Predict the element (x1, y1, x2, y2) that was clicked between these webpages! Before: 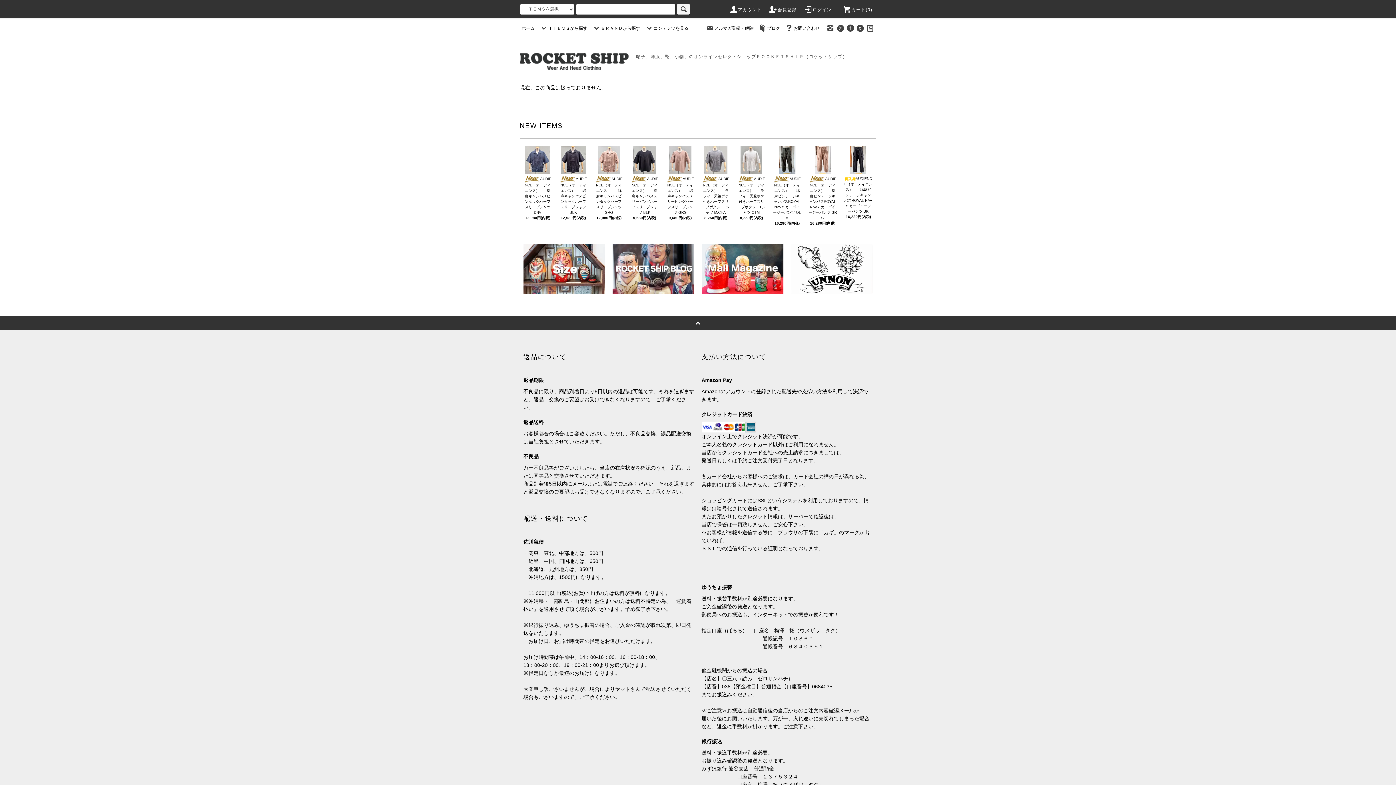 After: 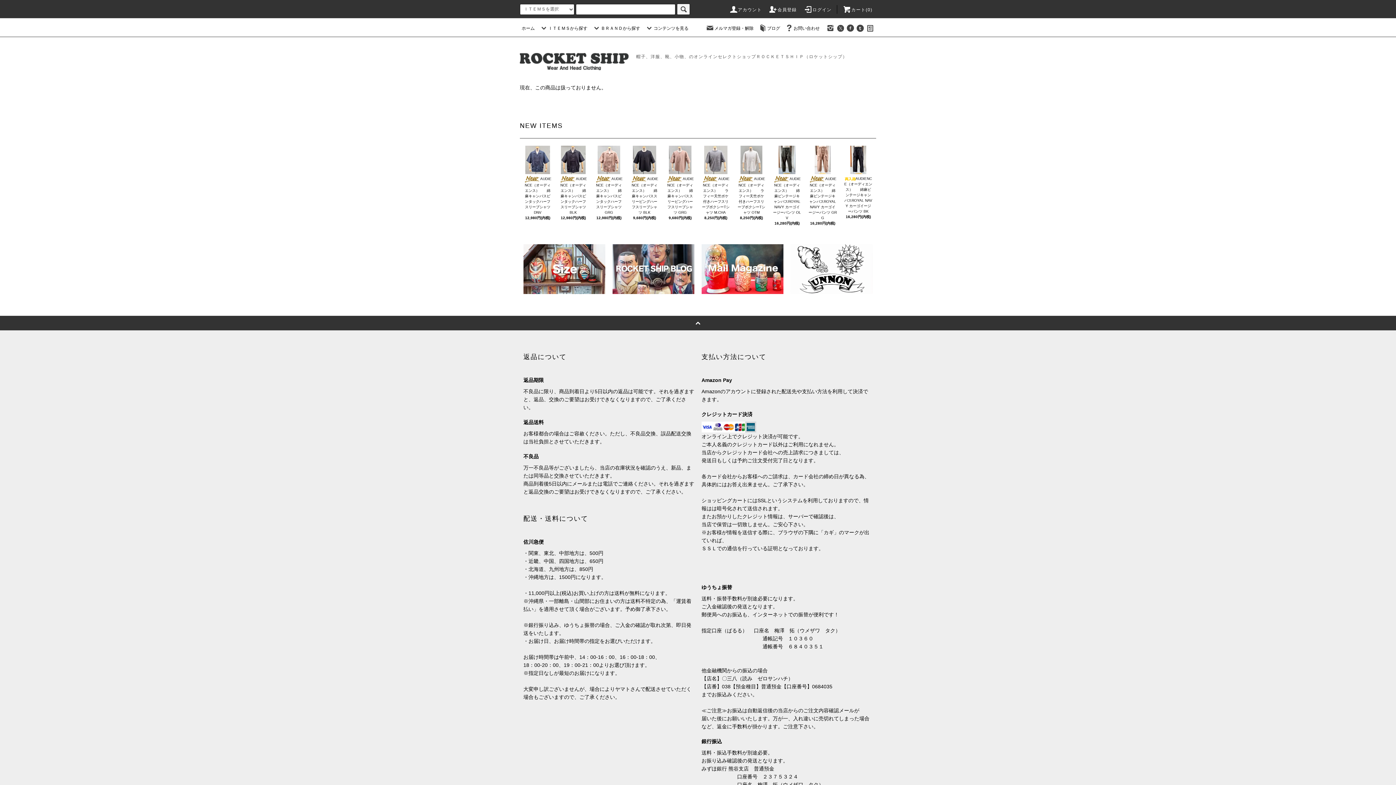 Action: bbox: (865, 25, 874, 30)